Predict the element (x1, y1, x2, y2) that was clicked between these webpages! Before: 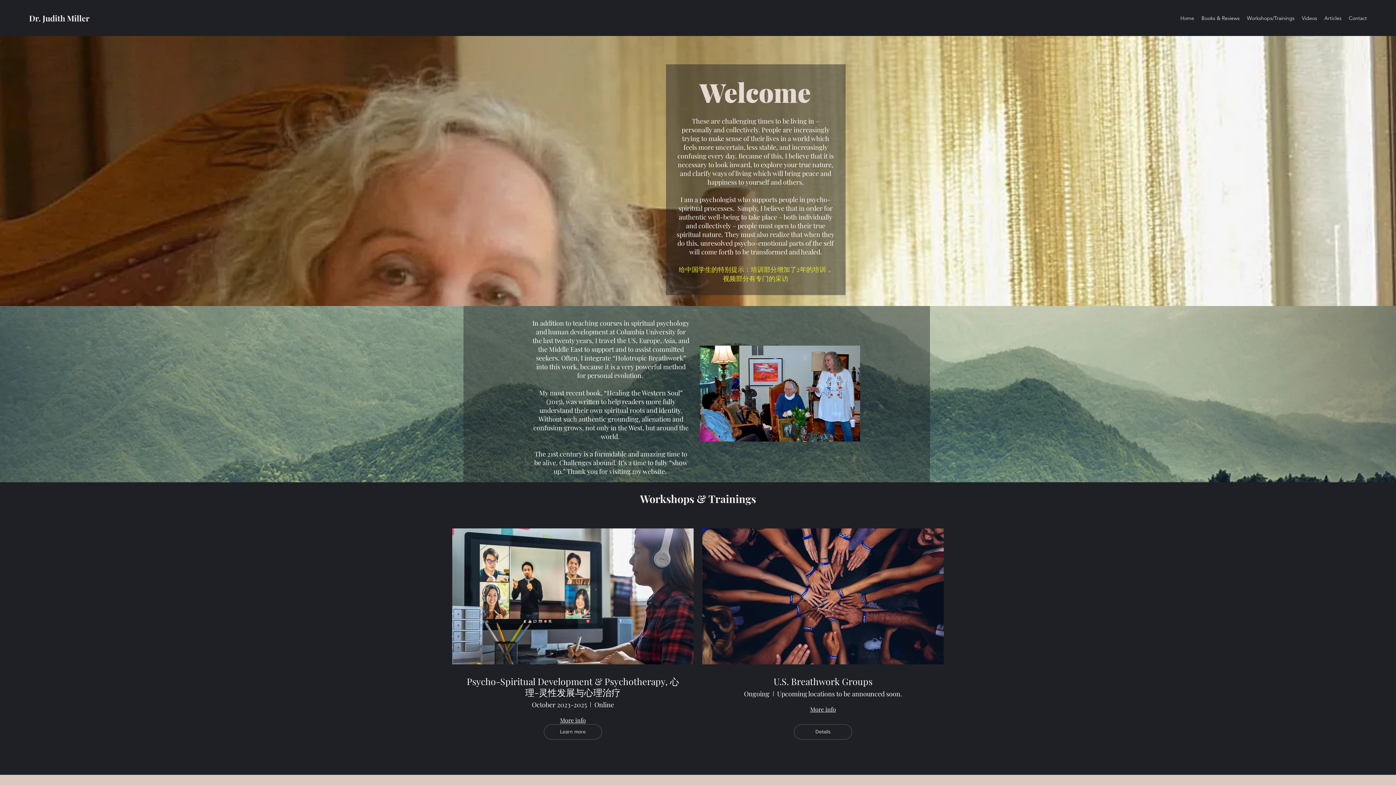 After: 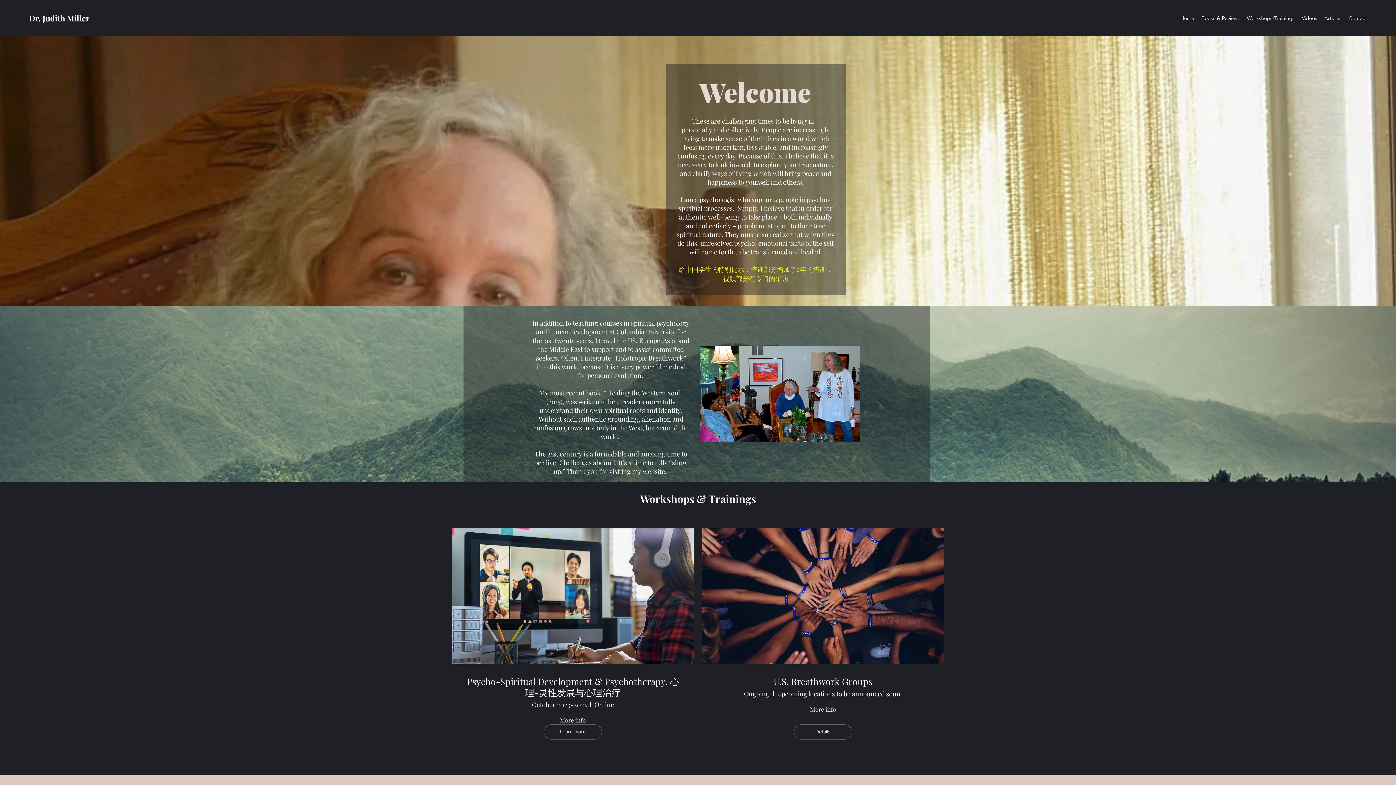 Action: label: More info bbox: (810, 705, 836, 713)